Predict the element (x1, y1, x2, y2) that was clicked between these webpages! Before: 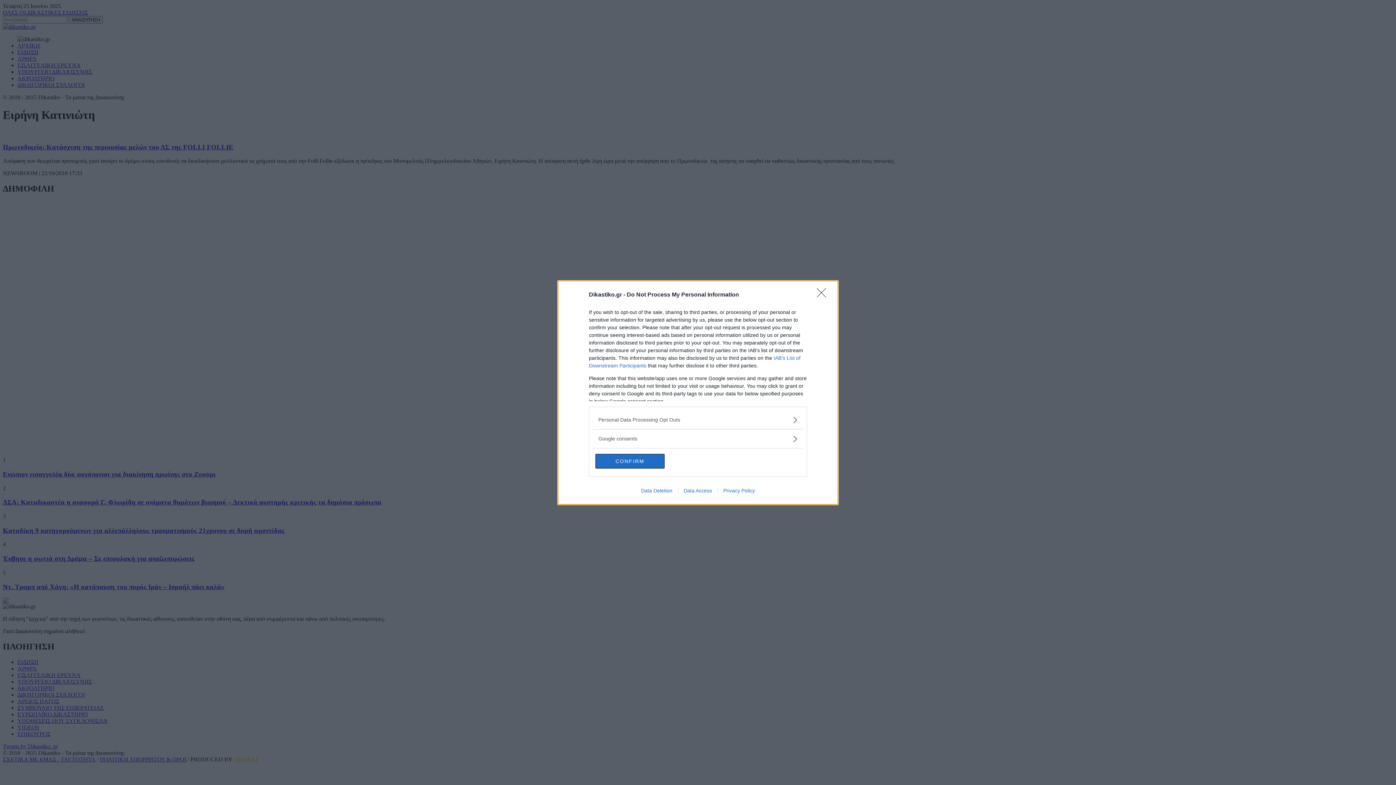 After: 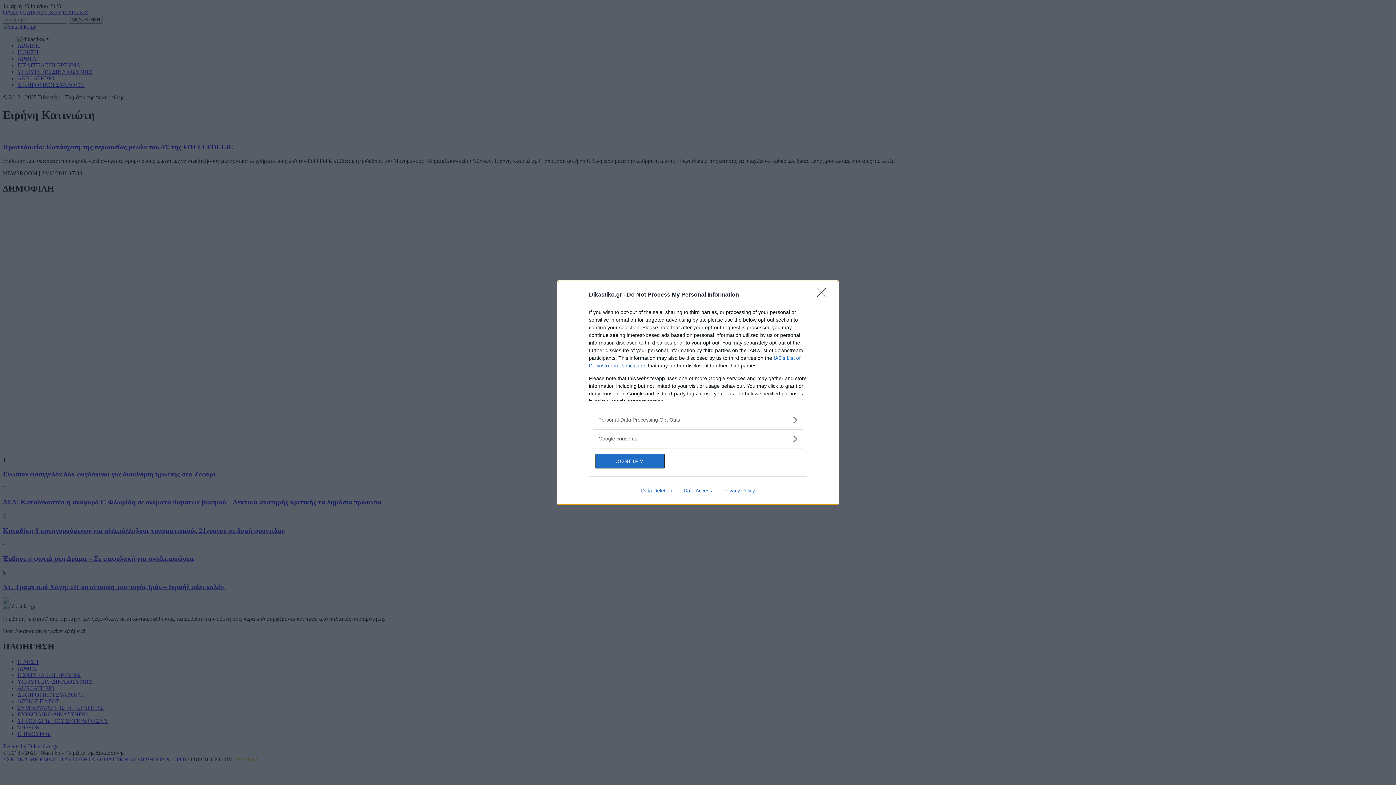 Action: label: Data Deletion bbox: (635, 487, 678, 493)